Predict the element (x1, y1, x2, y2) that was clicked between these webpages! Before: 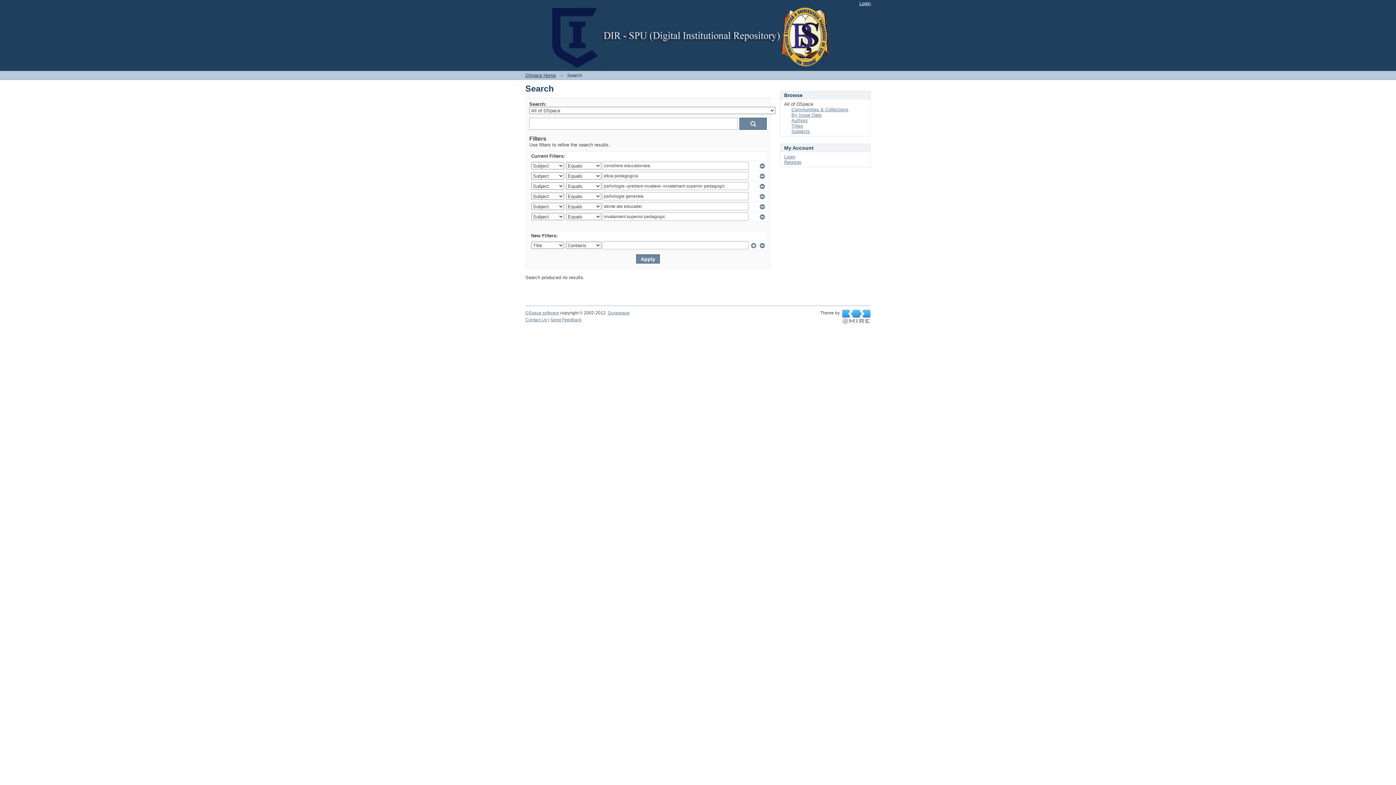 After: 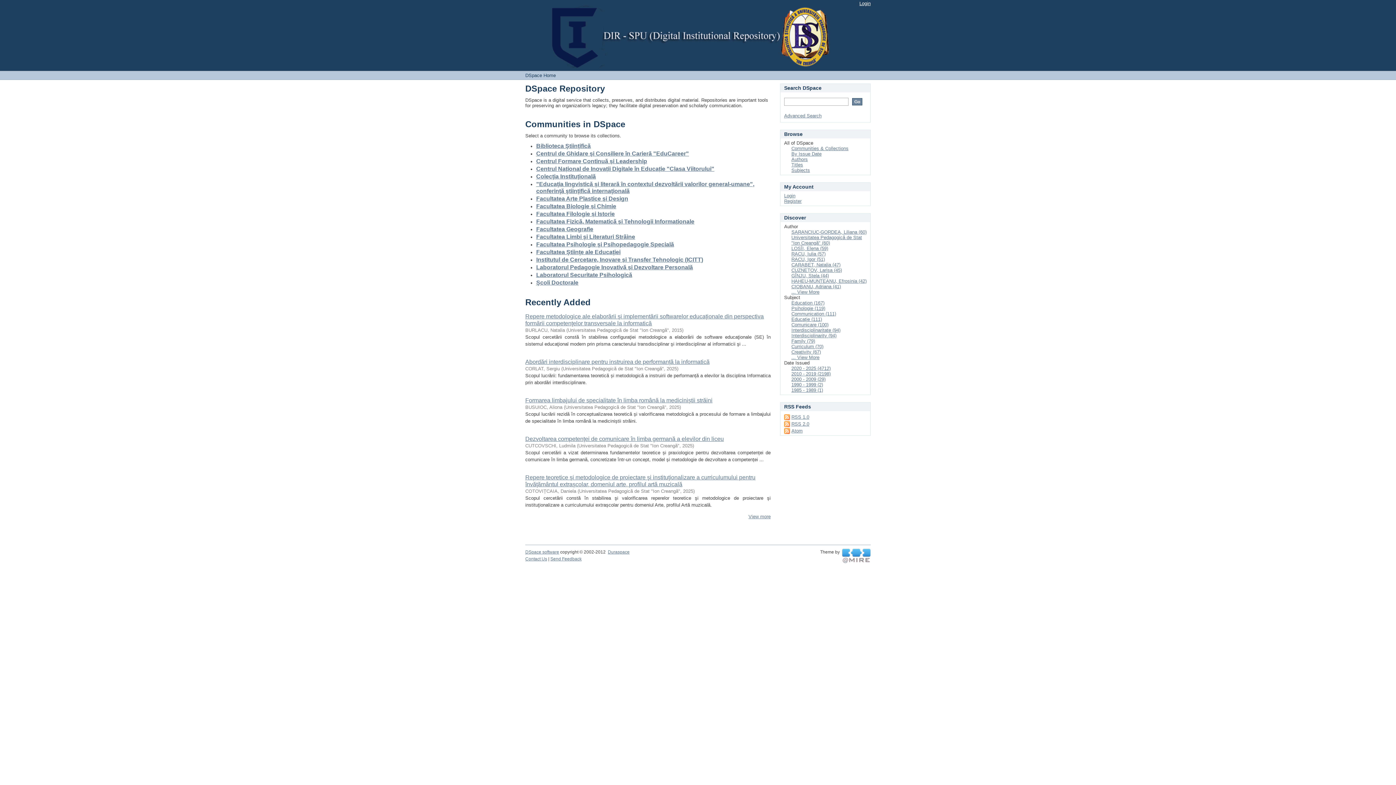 Action: label: DSpace Home bbox: (525, 72, 556, 78)